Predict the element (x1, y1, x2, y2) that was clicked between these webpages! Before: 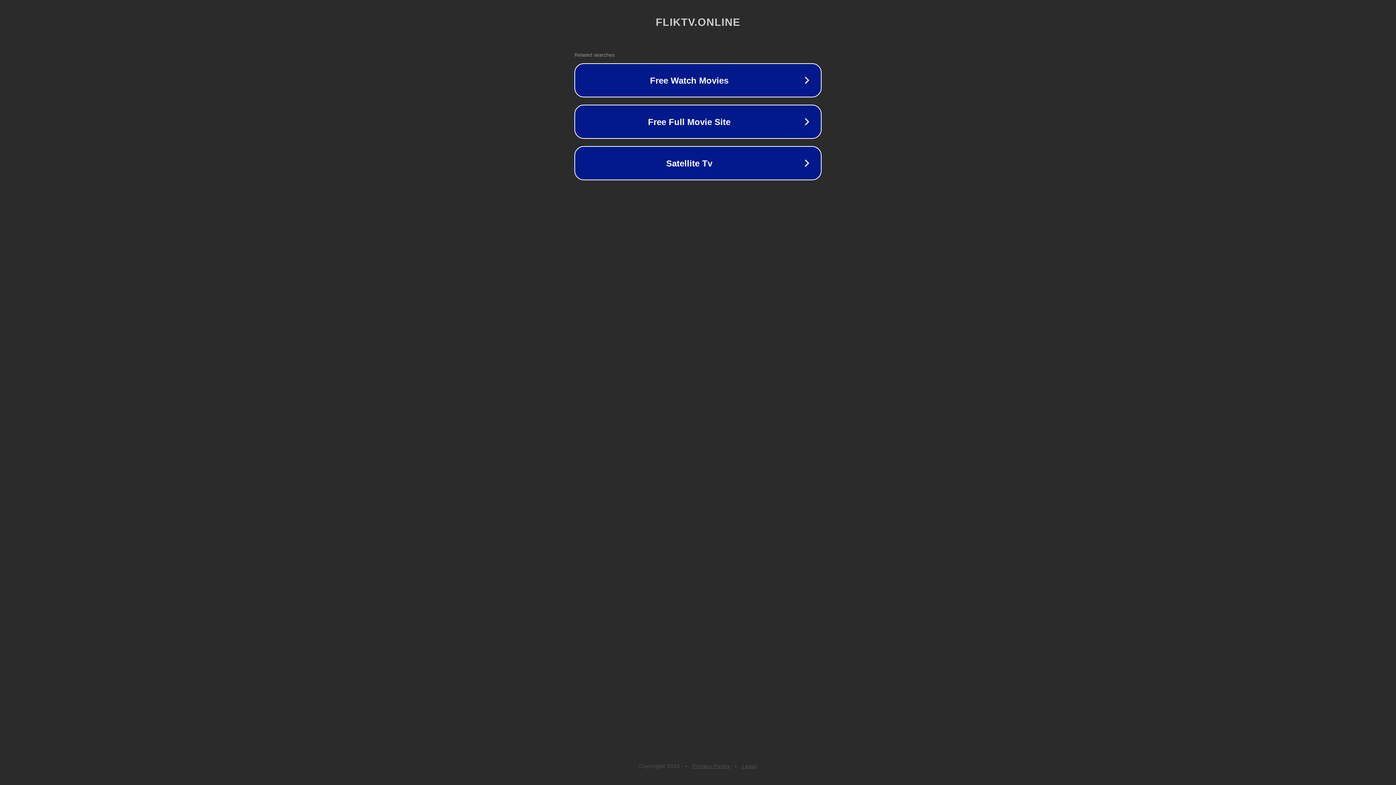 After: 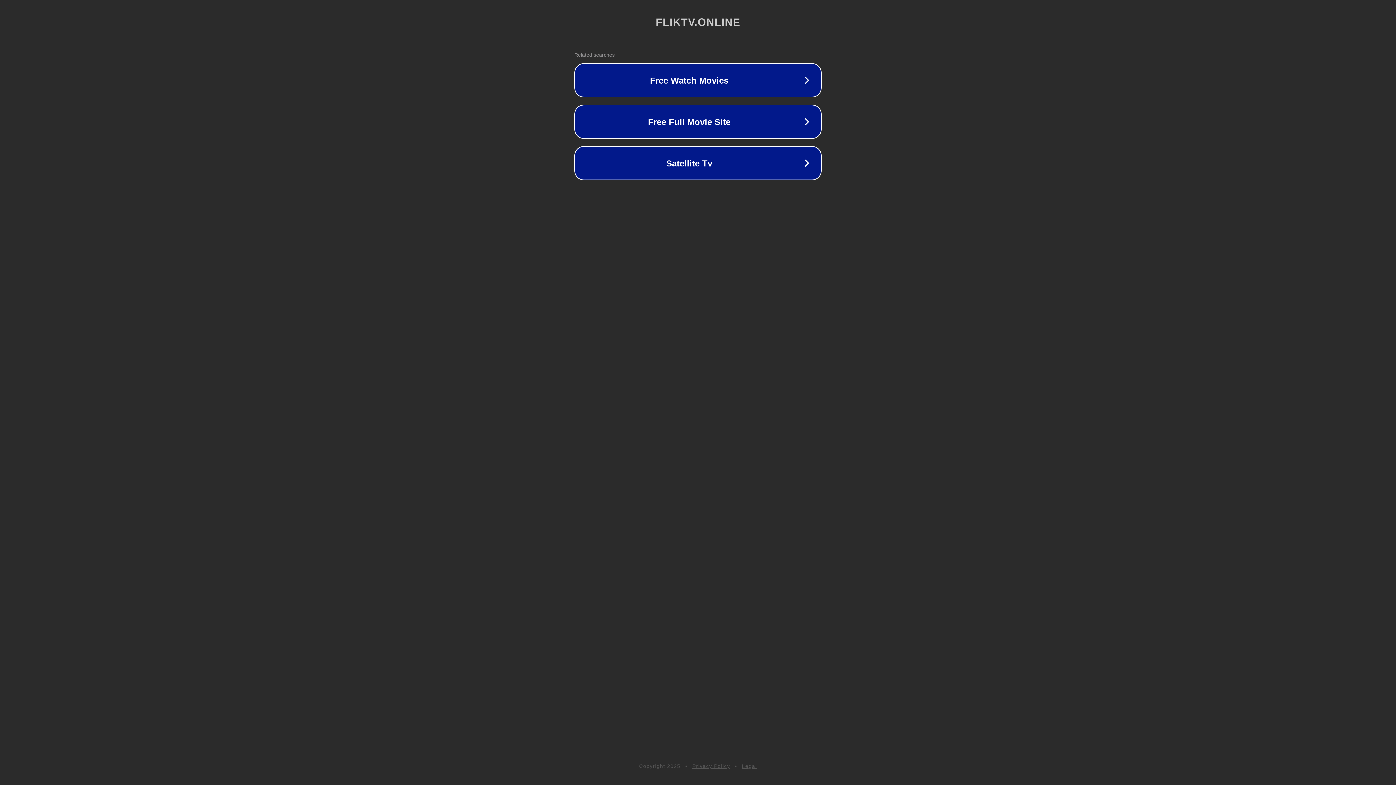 Action: bbox: (742, 763, 757, 769) label: Legal